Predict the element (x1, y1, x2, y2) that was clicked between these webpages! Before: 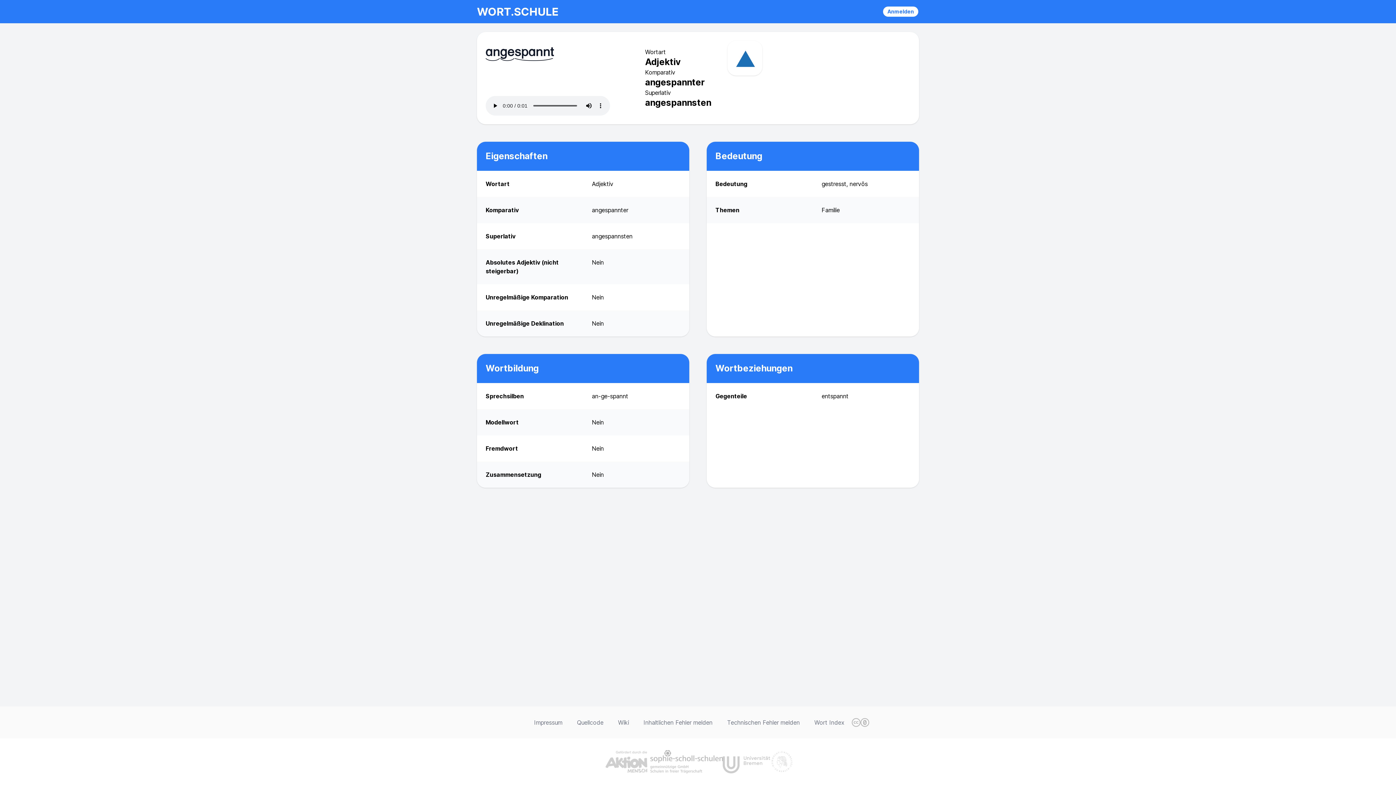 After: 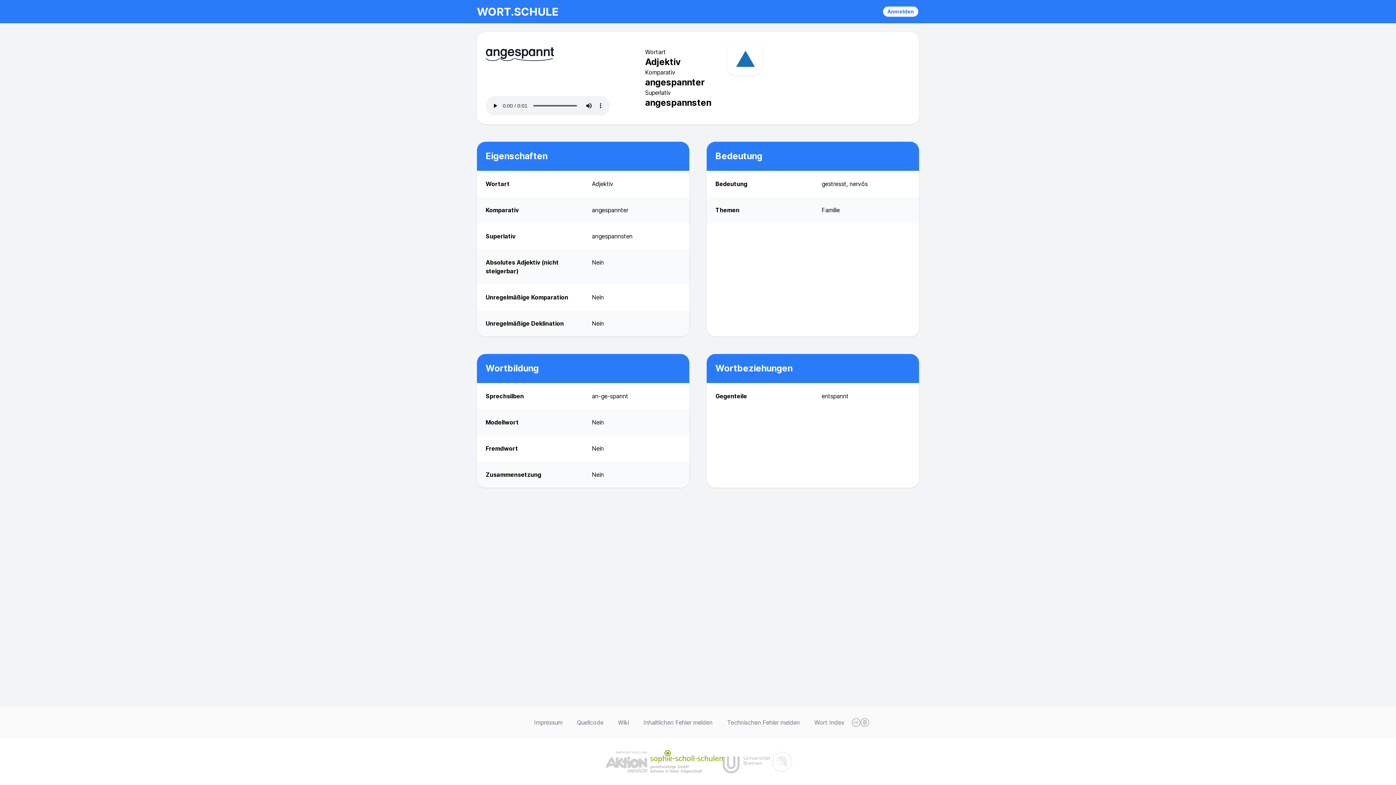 Action: bbox: (650, 750, 722, 773)